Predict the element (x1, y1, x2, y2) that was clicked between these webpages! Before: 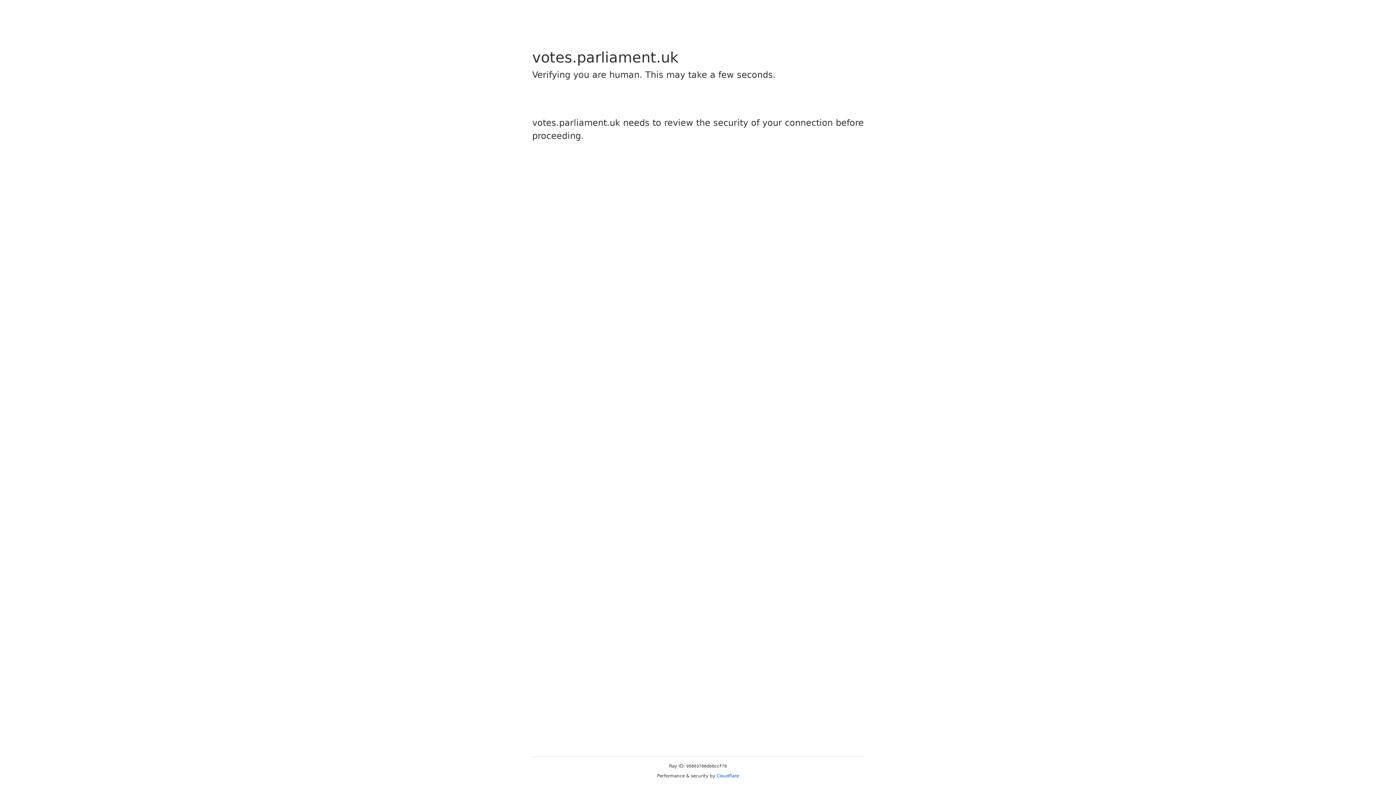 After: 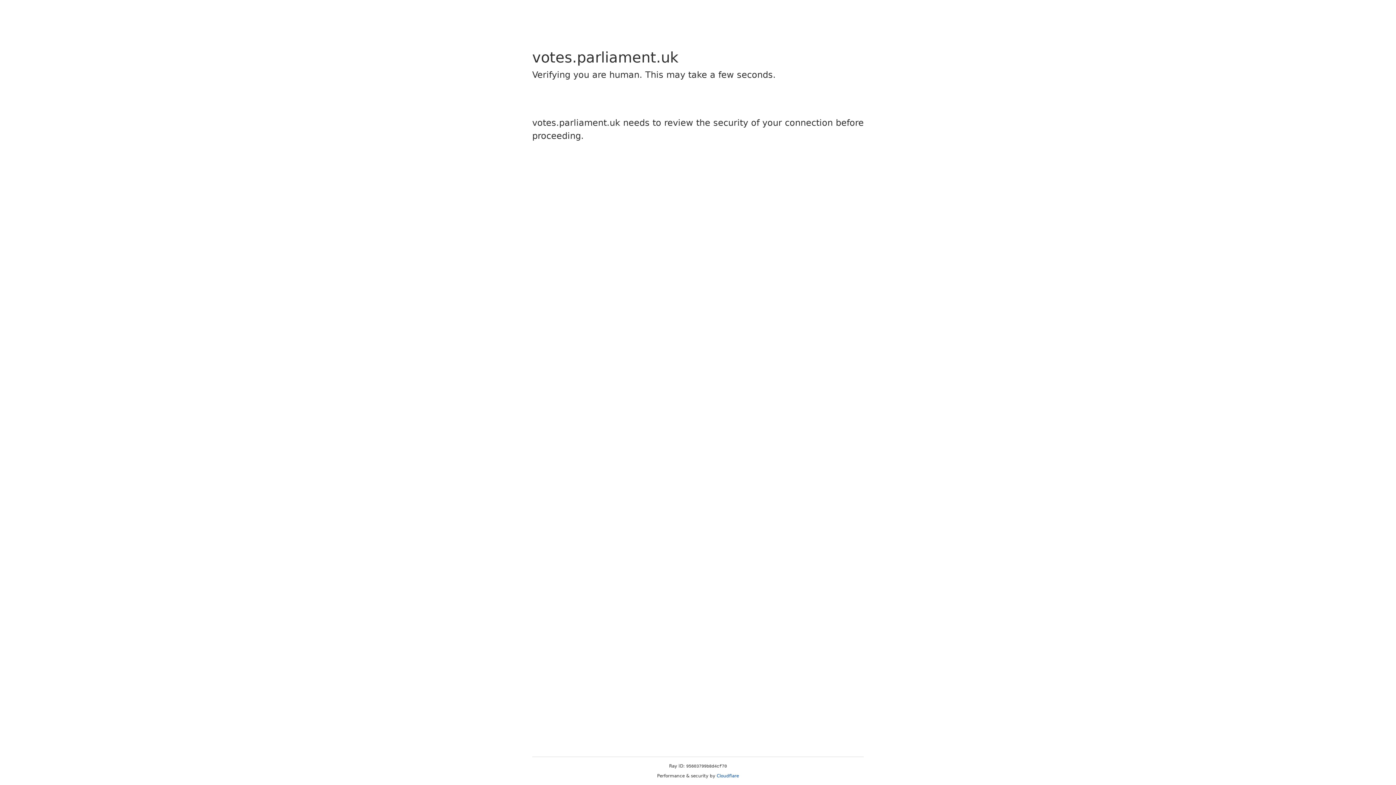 Action: label: Cloudflare bbox: (716, 773, 739, 778)